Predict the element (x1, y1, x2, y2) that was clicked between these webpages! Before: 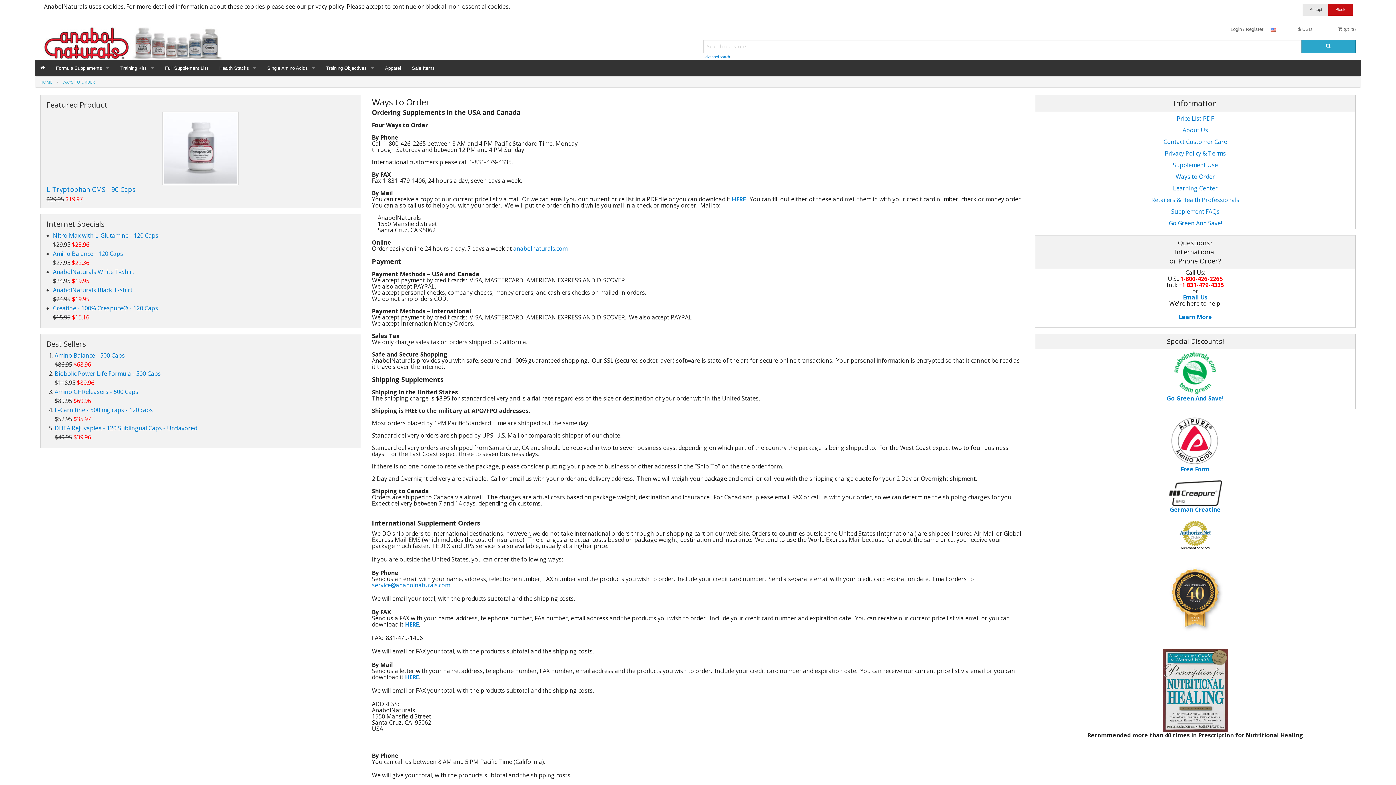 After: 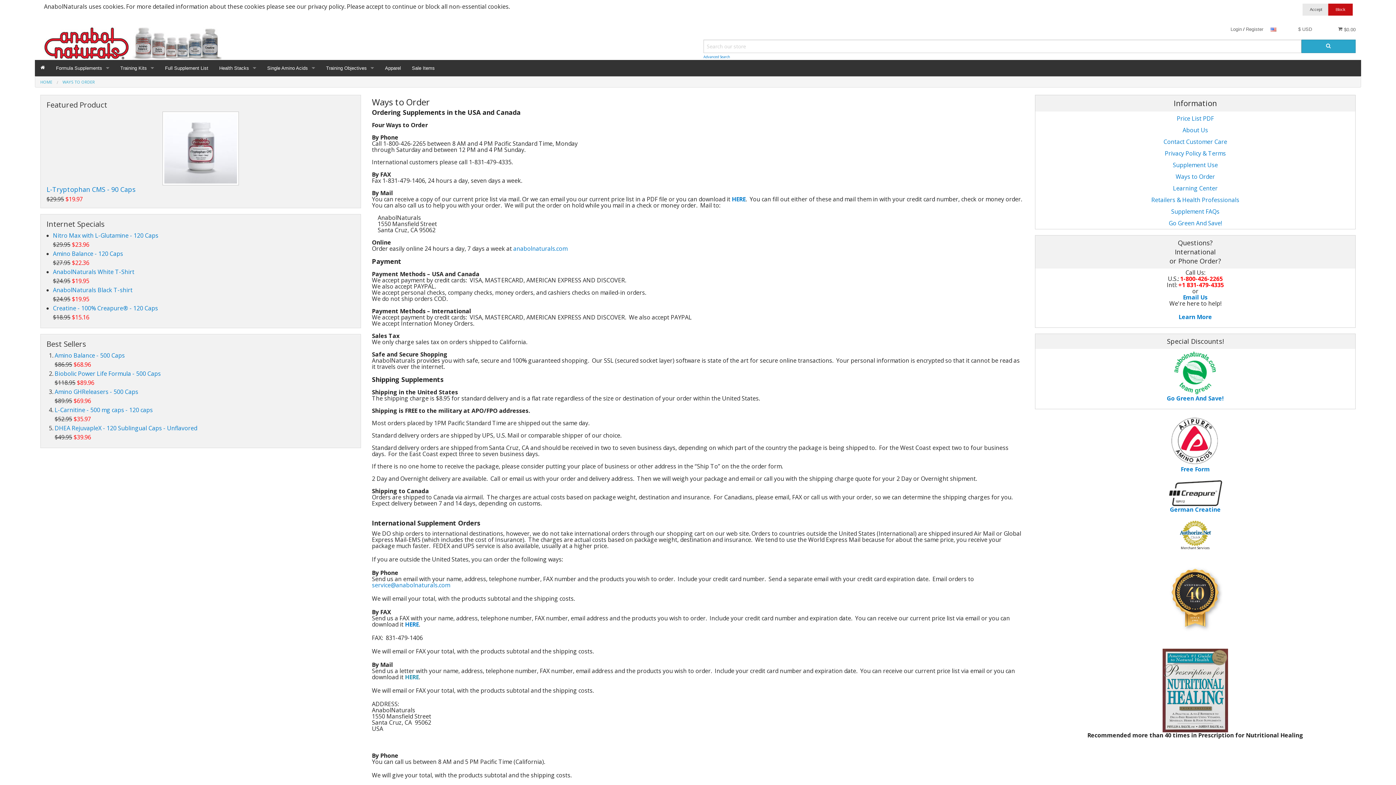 Action: label: HERE bbox: (405, 673, 418, 681)